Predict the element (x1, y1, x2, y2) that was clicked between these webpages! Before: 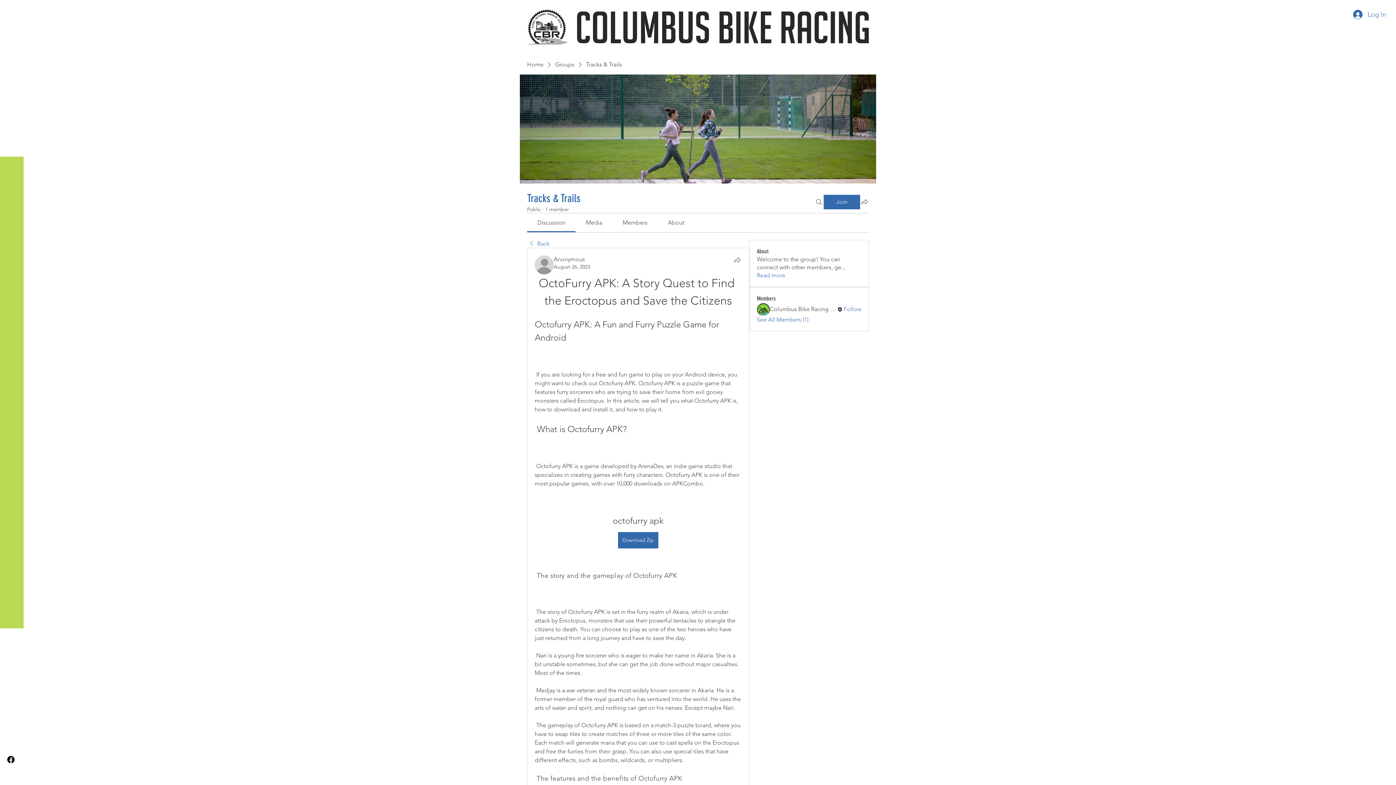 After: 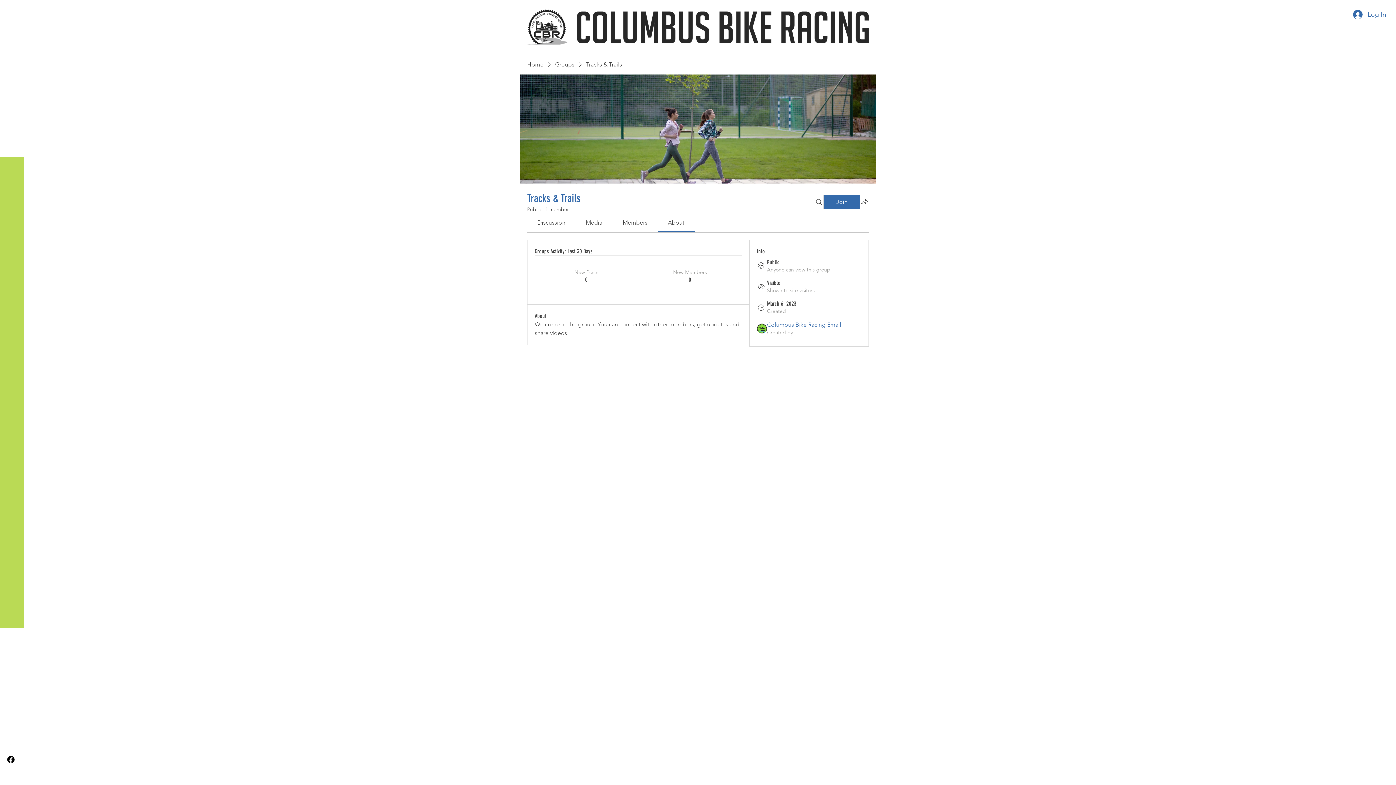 Action: bbox: (757, 271, 785, 279) label: Read more